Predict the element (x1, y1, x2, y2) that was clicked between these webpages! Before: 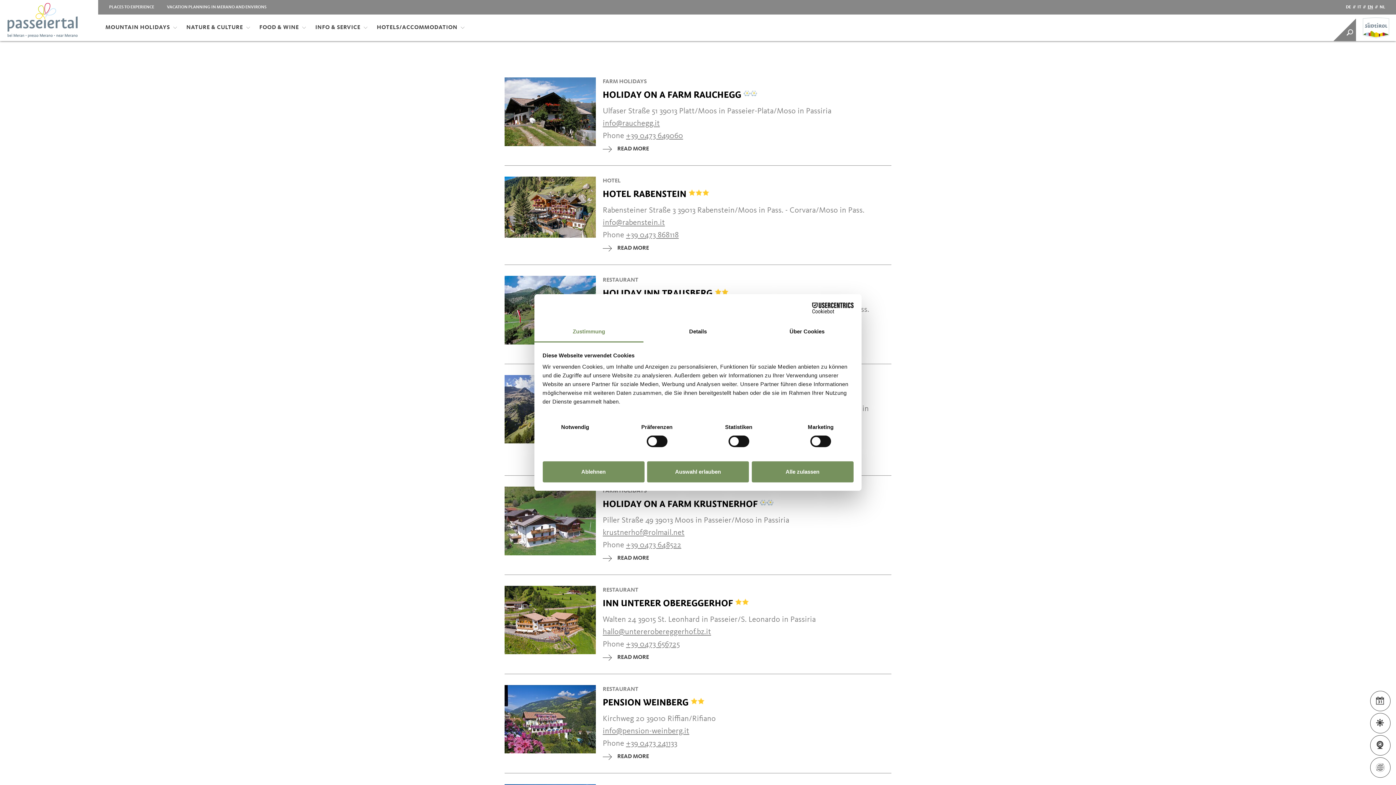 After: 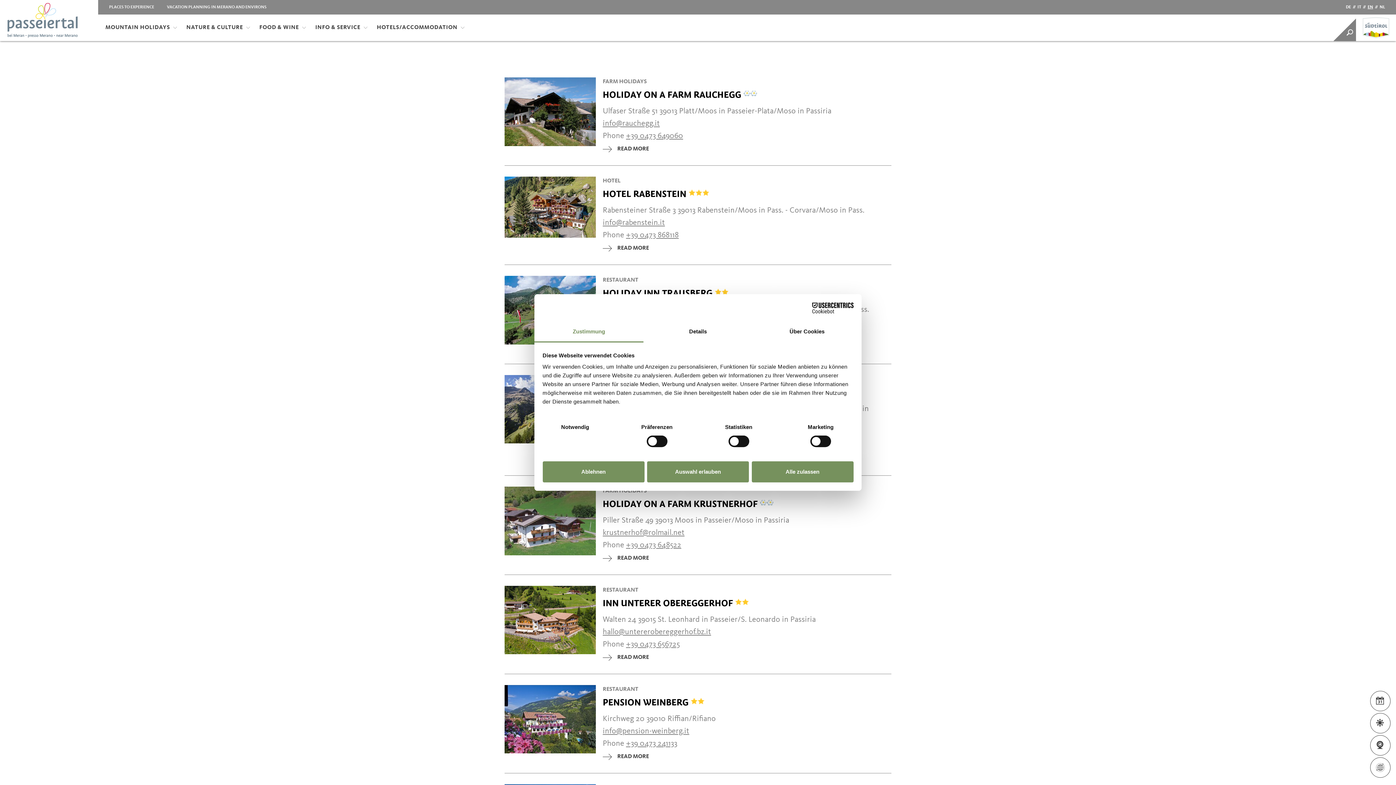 Action: label: Cookiebot - opens in a new window bbox: (790, 302, 853, 313)